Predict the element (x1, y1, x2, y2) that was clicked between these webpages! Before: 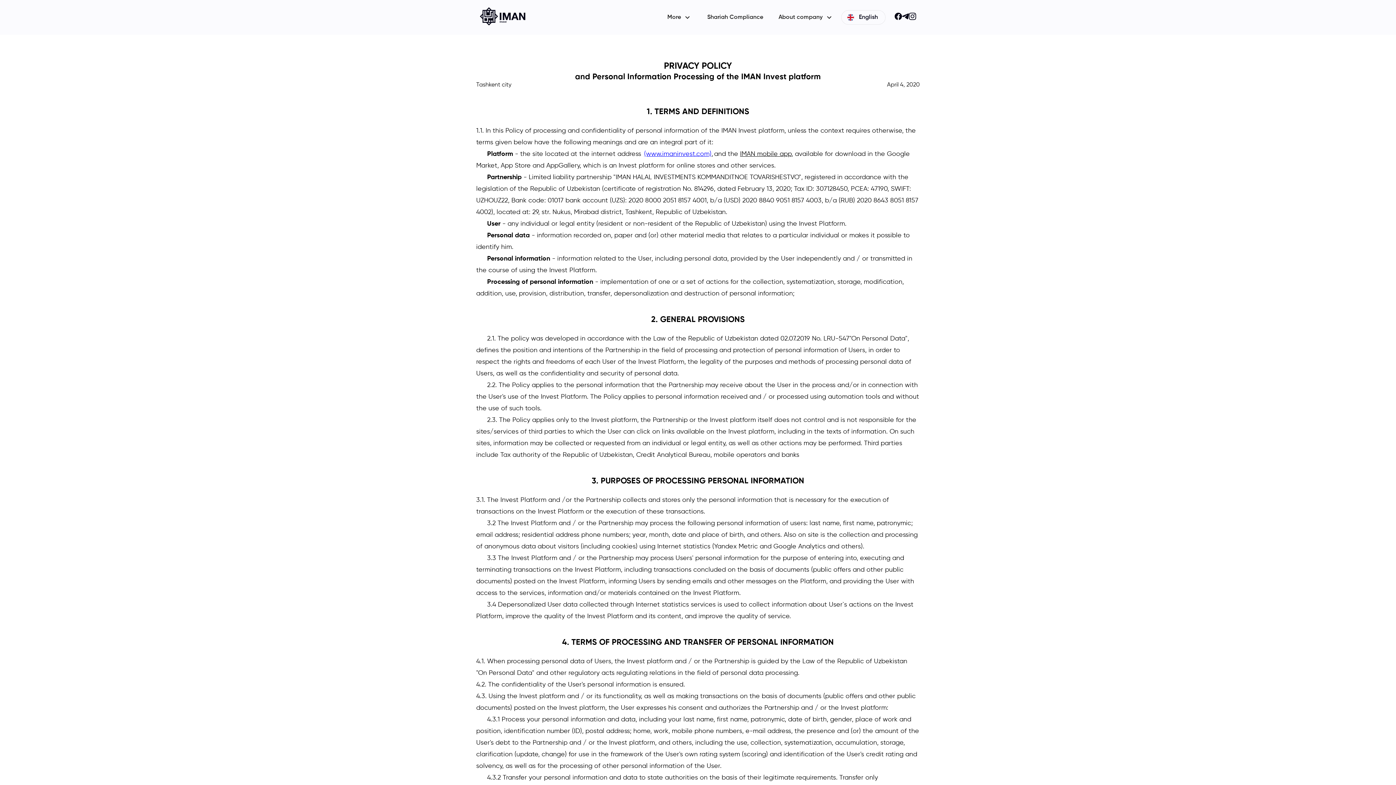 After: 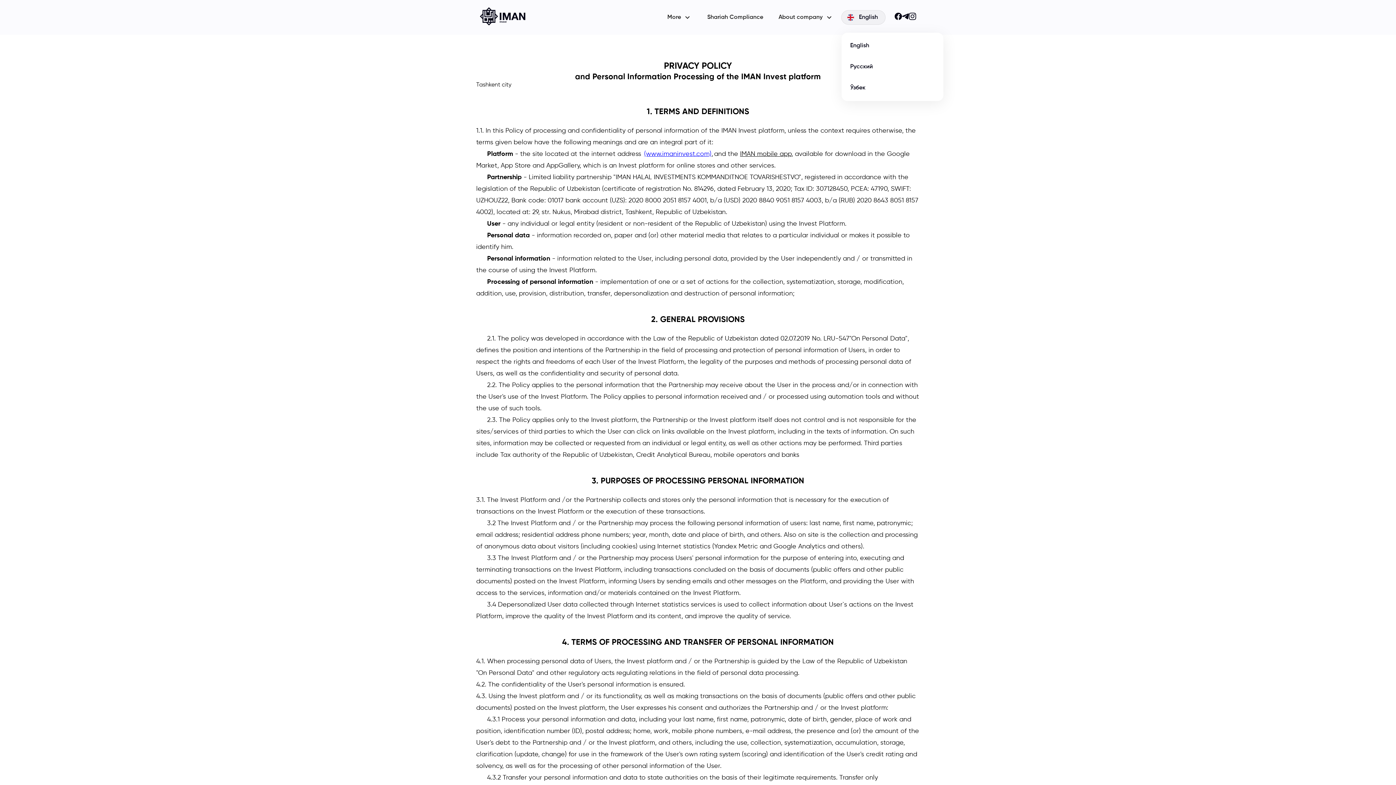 Action: bbox: (849, 13, 878, 21) label: English